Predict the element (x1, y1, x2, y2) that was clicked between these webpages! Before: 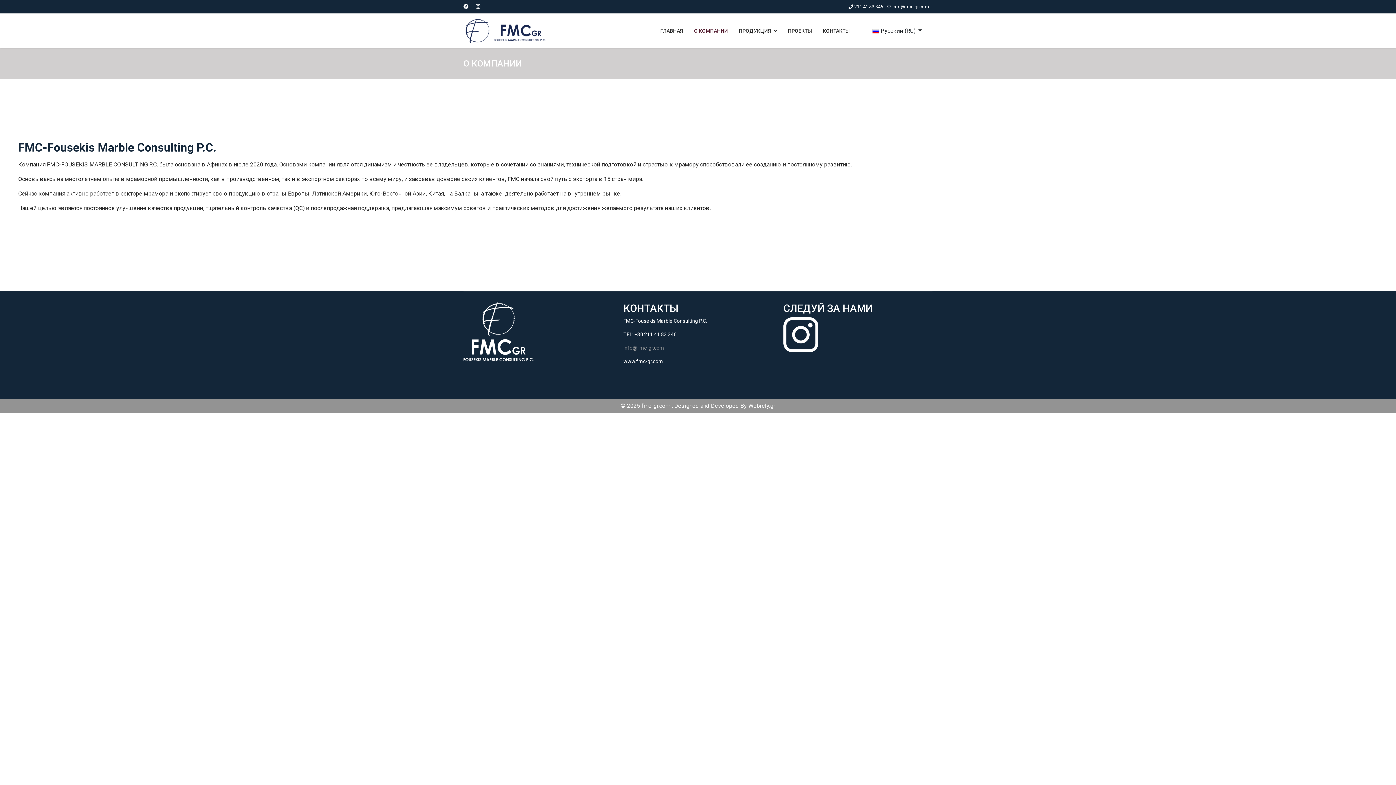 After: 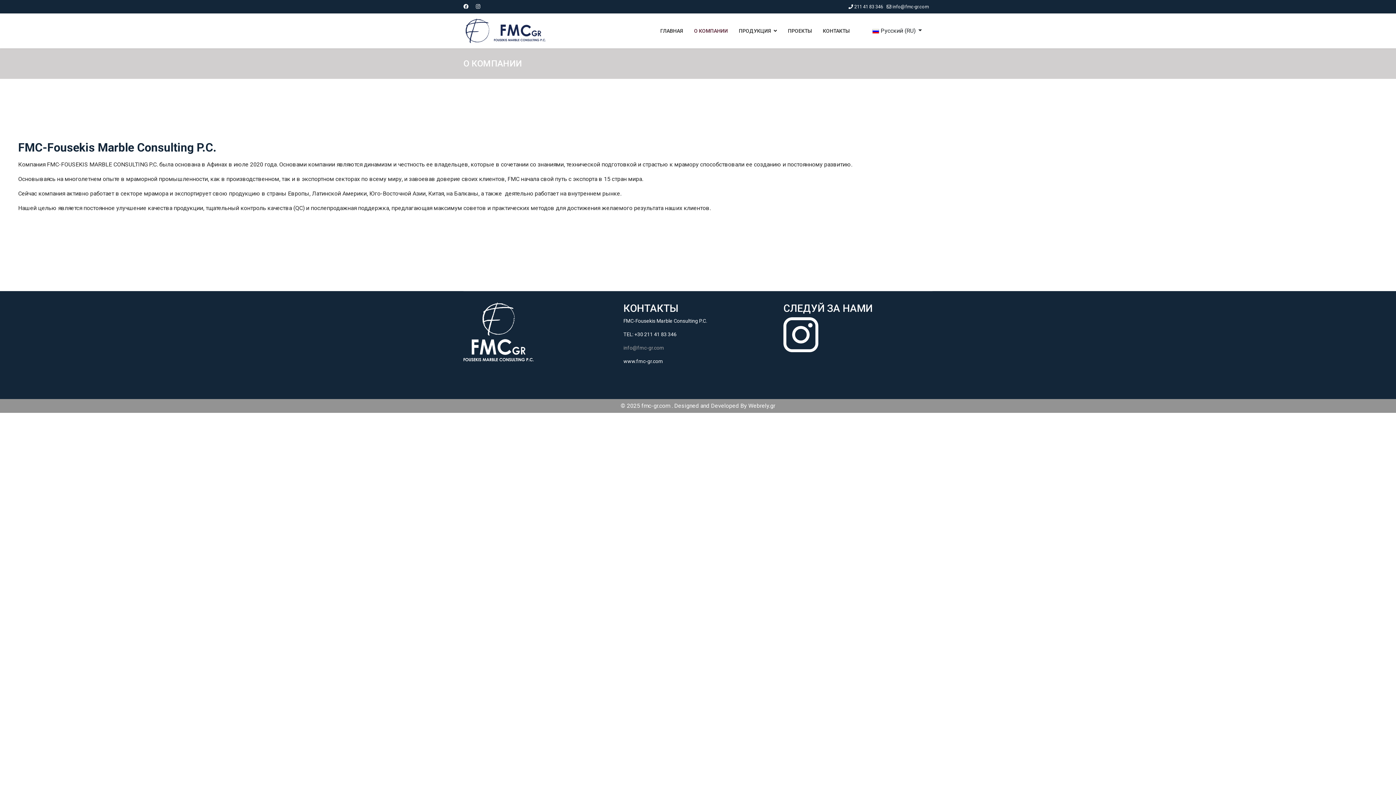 Action: label: Facebook bbox: (463, 3, 468, 9)